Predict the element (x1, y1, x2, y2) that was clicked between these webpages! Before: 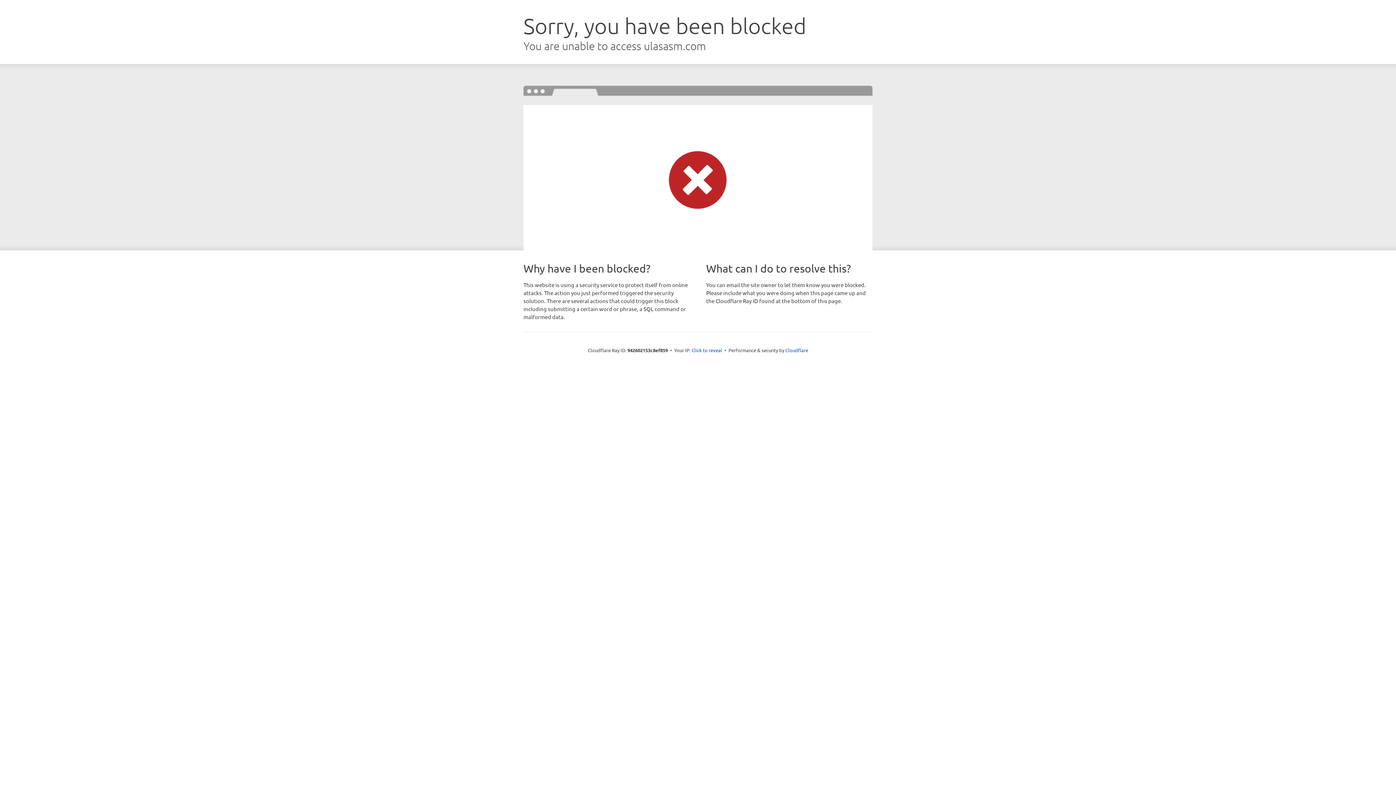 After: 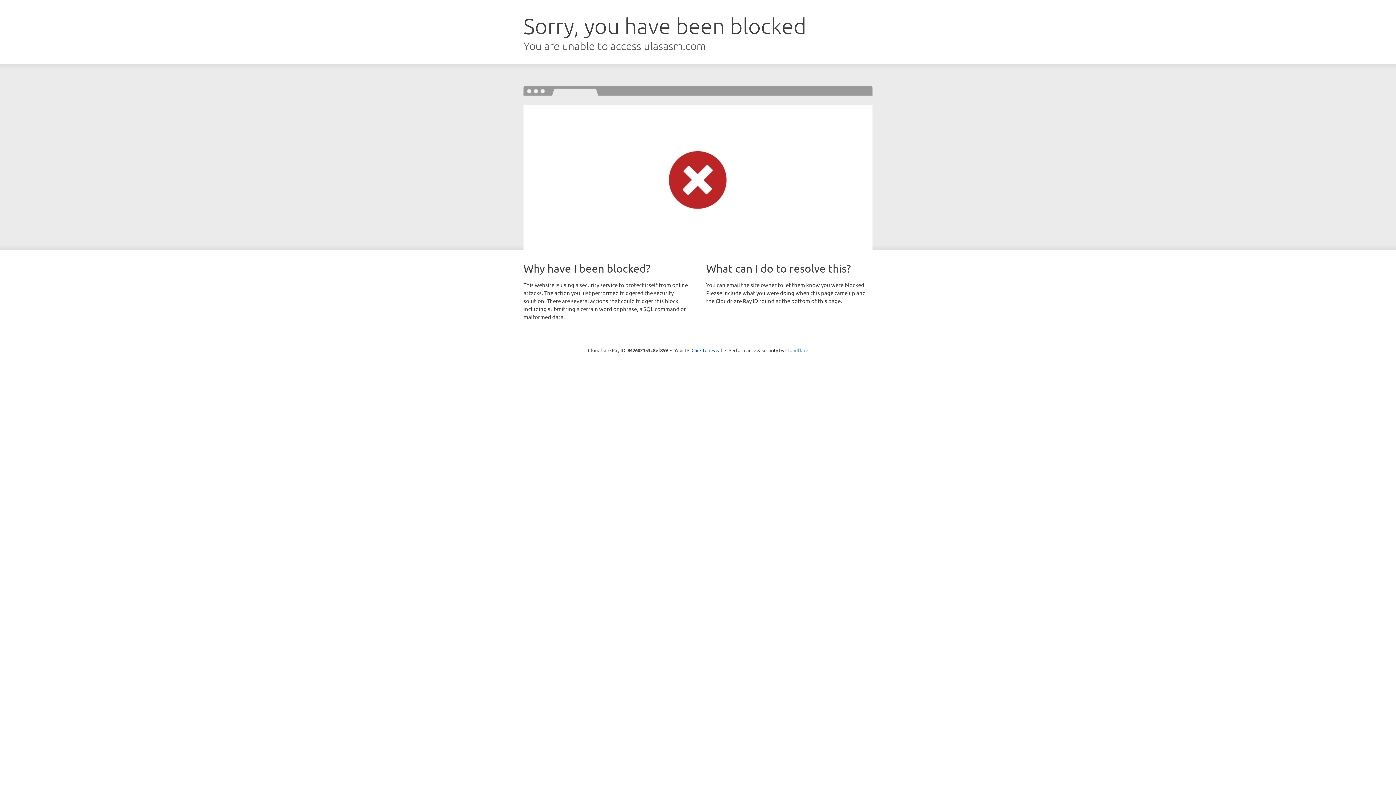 Action: bbox: (785, 347, 808, 353) label: Cloudflare